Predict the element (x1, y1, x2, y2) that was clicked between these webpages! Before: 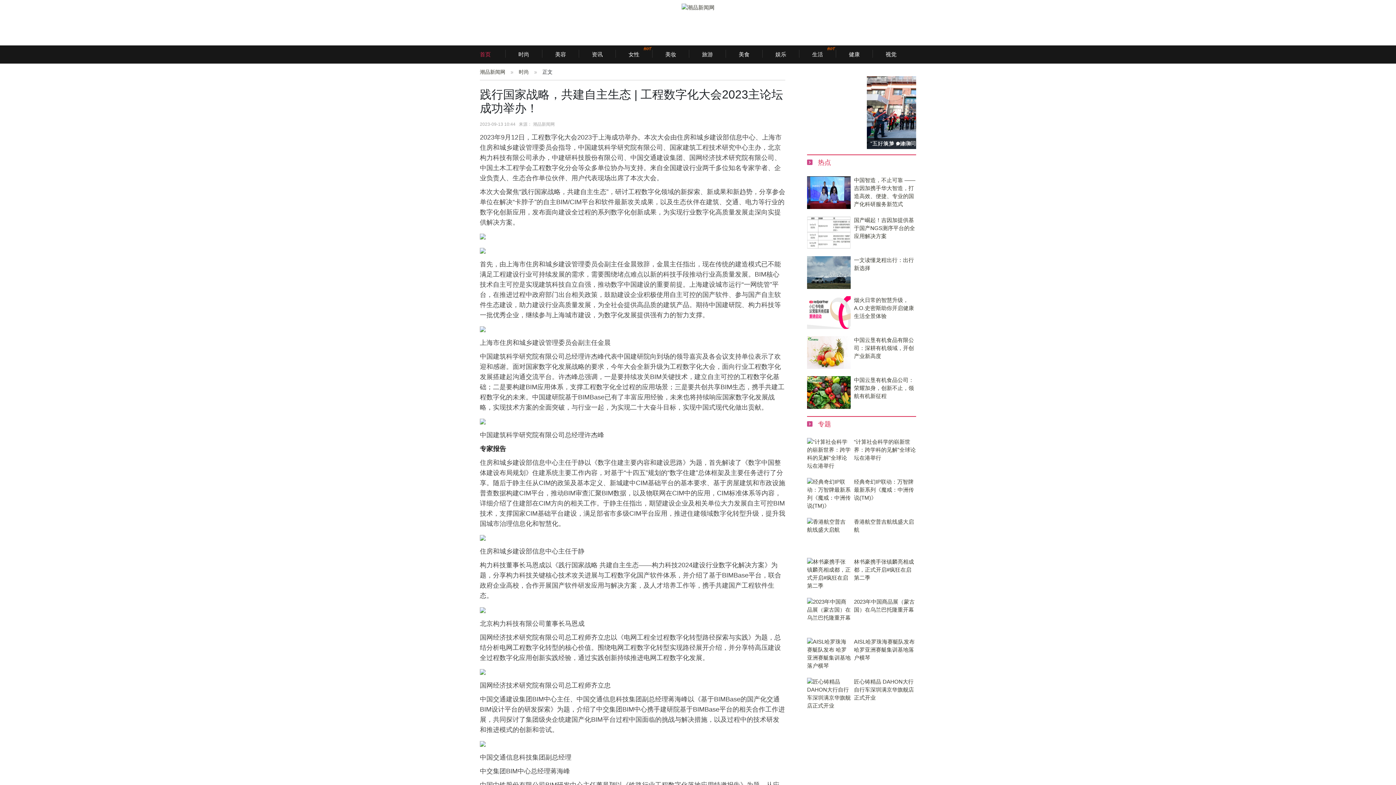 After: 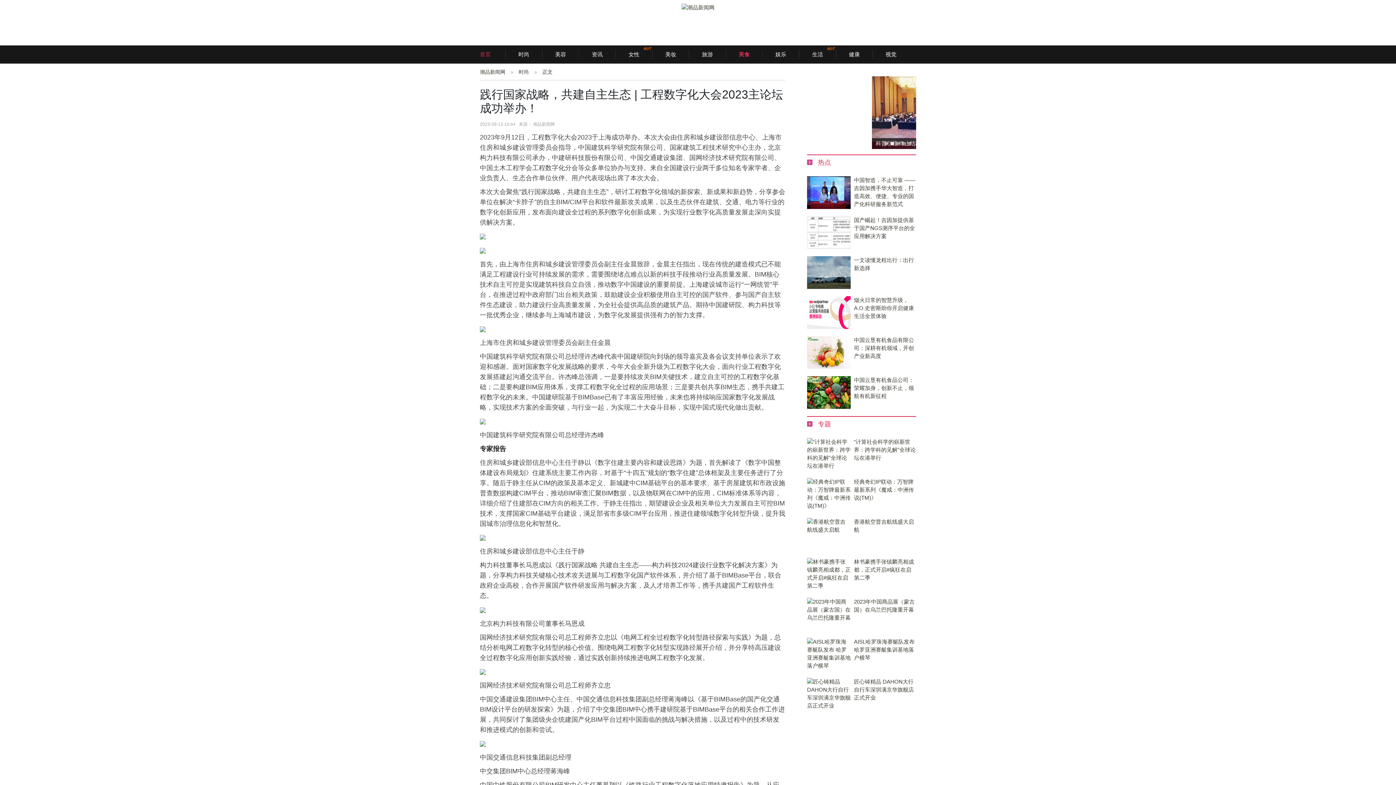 Action: bbox: (726, 45, 762, 63) label: 美食